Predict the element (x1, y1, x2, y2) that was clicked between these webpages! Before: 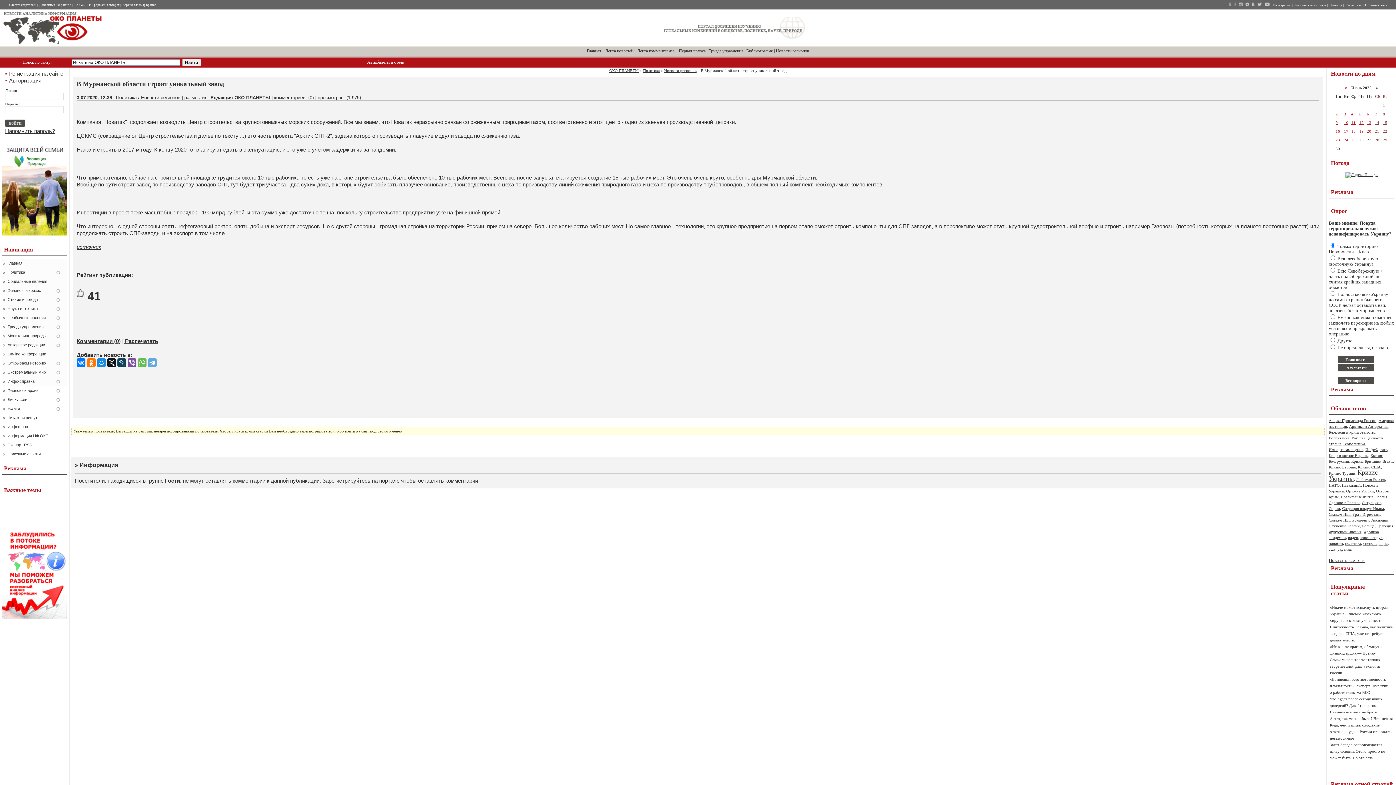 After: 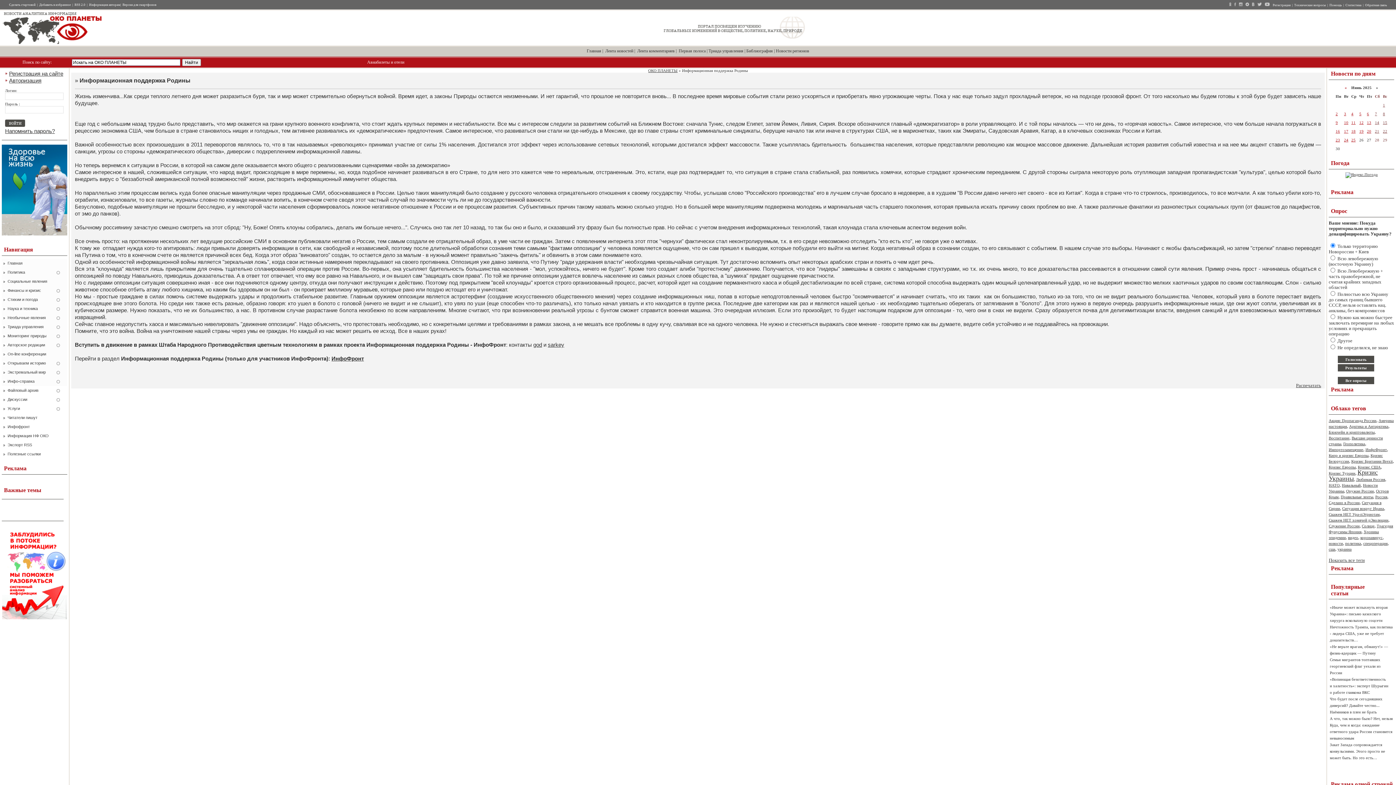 Action: bbox: (1, 422, 67, 431) label: Инфофронт